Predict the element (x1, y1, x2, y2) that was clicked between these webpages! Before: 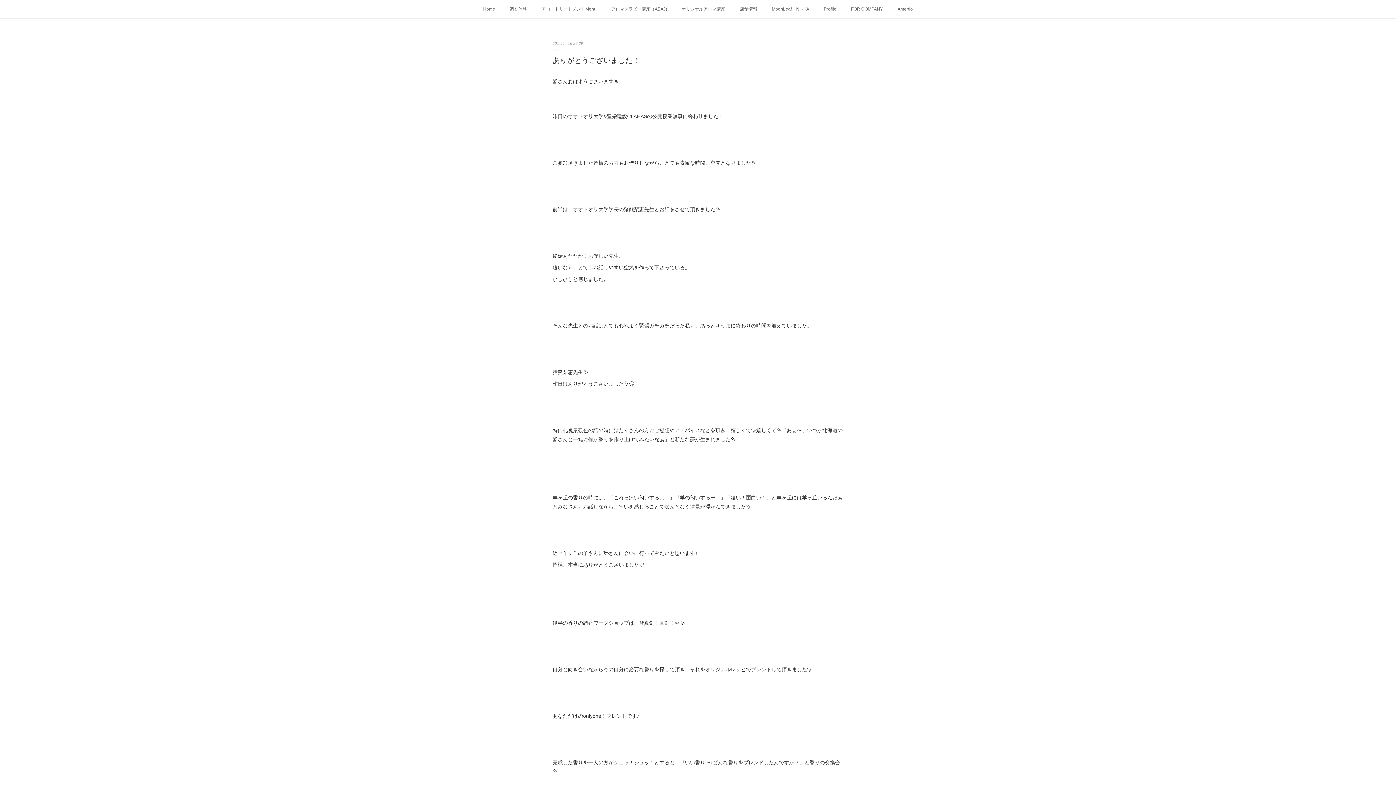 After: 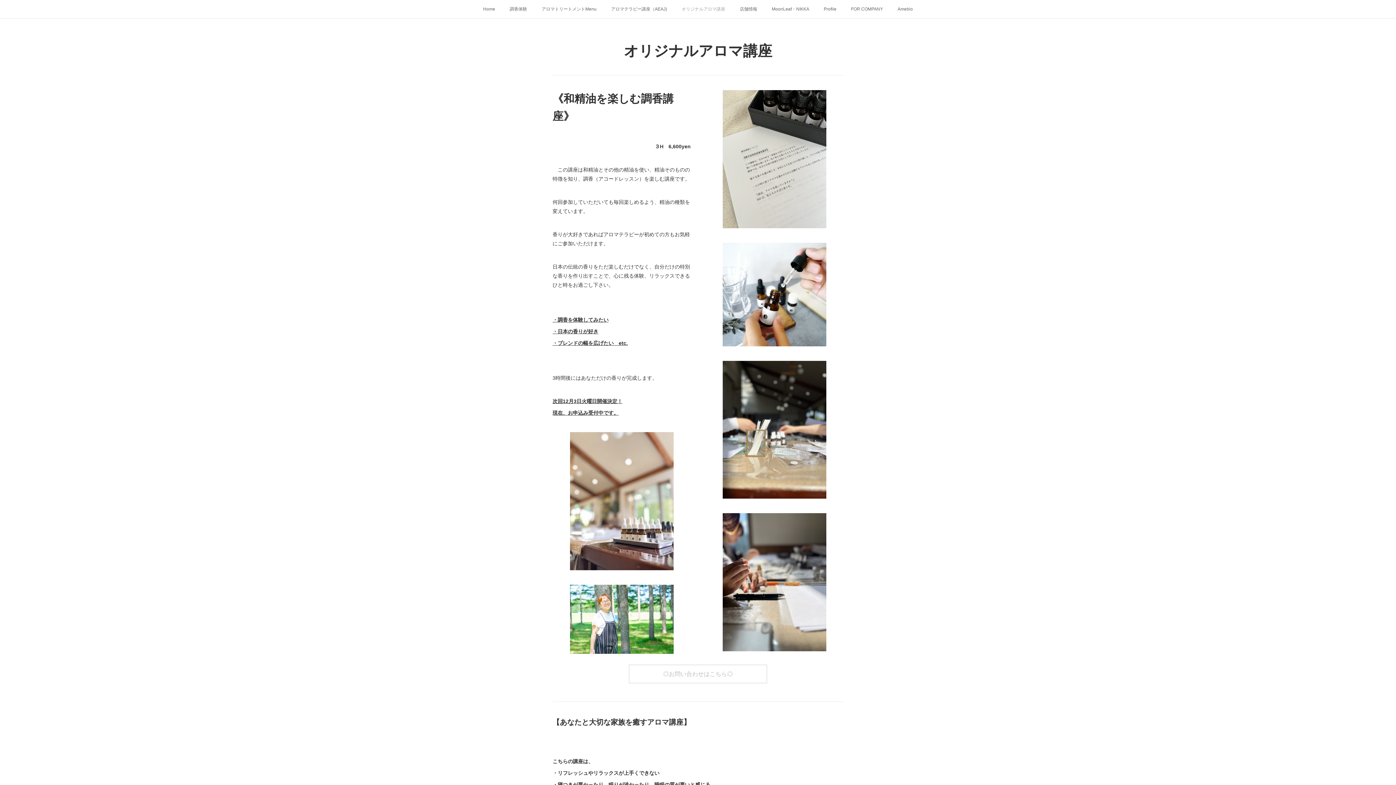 Action: bbox: (674, 0, 732, 18) label: オリジナルアロマ講座